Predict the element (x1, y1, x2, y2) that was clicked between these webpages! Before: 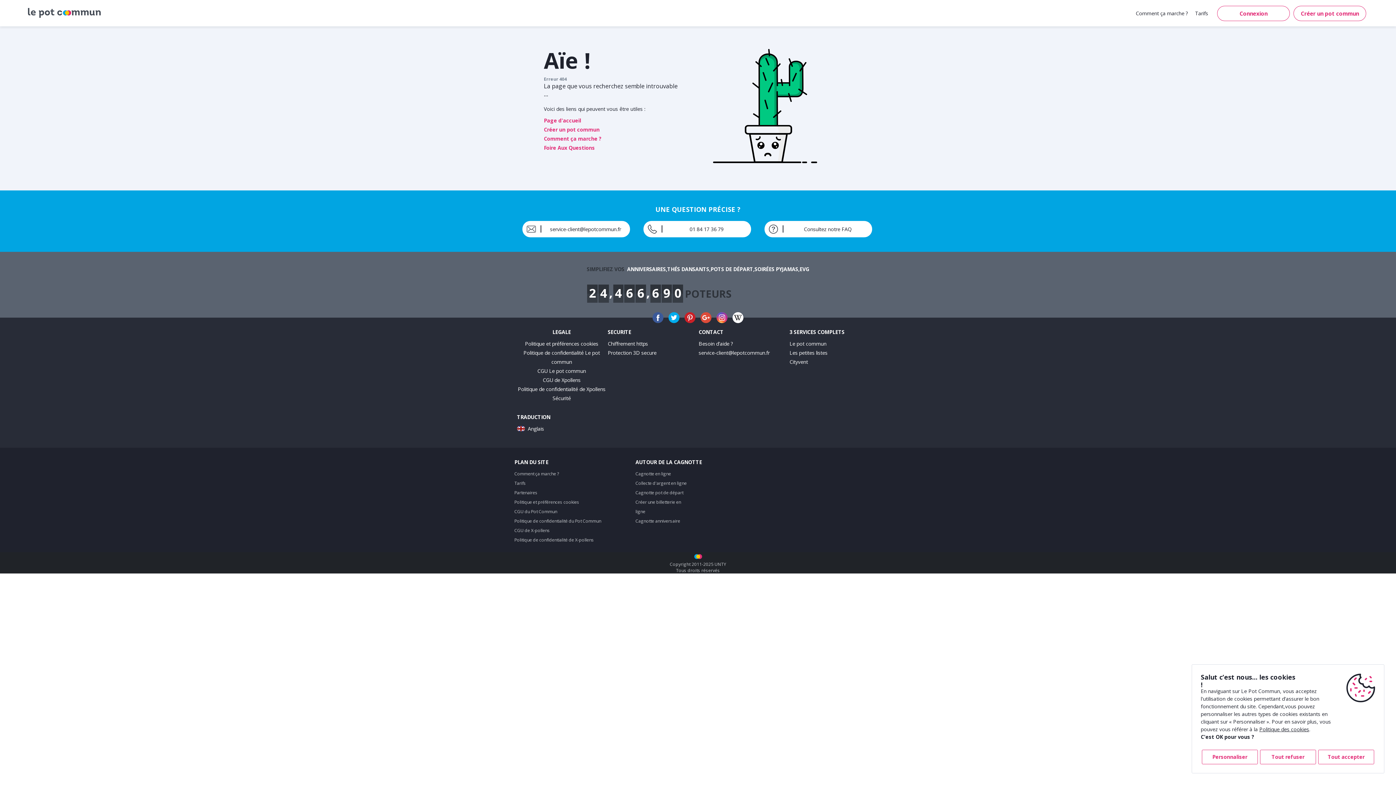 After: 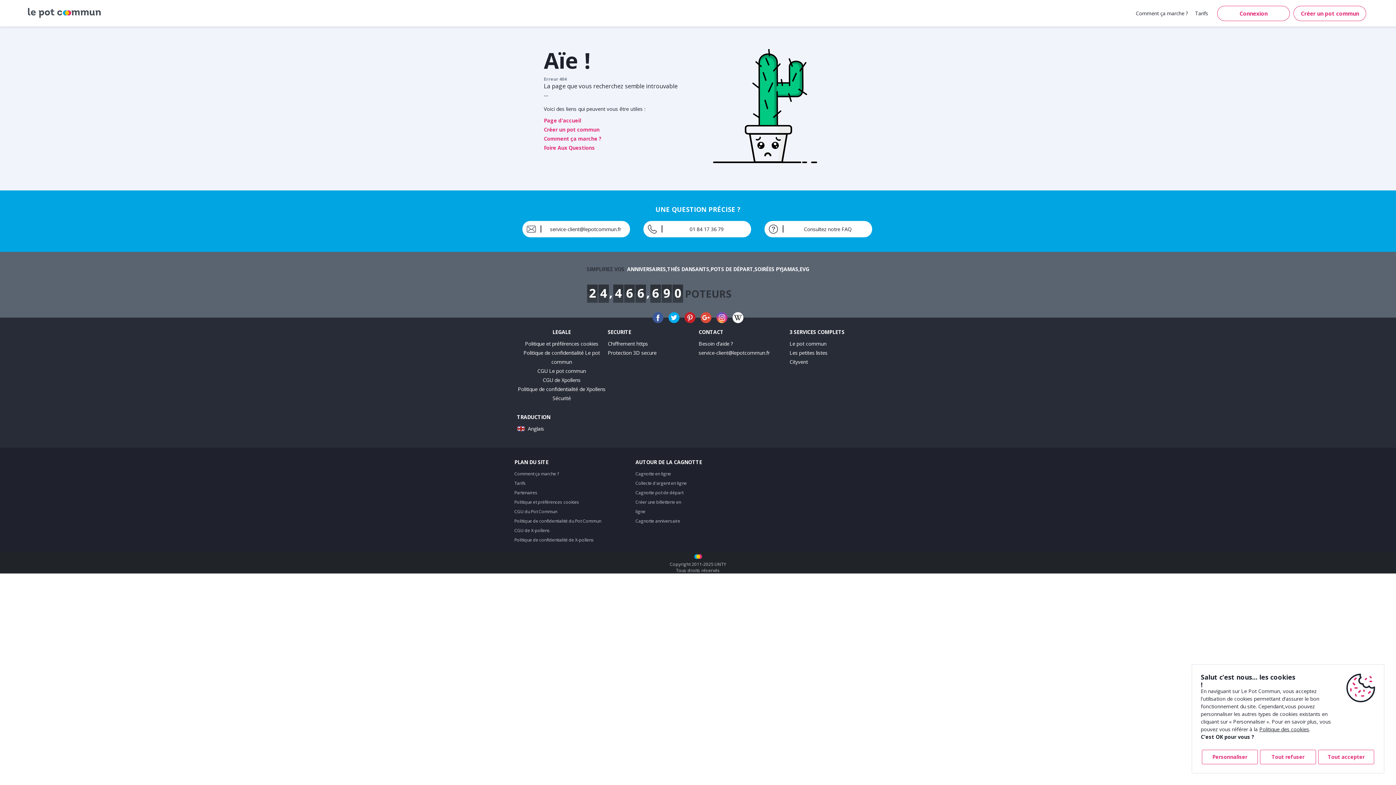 Action: bbox: (698, 312, 713, 323)